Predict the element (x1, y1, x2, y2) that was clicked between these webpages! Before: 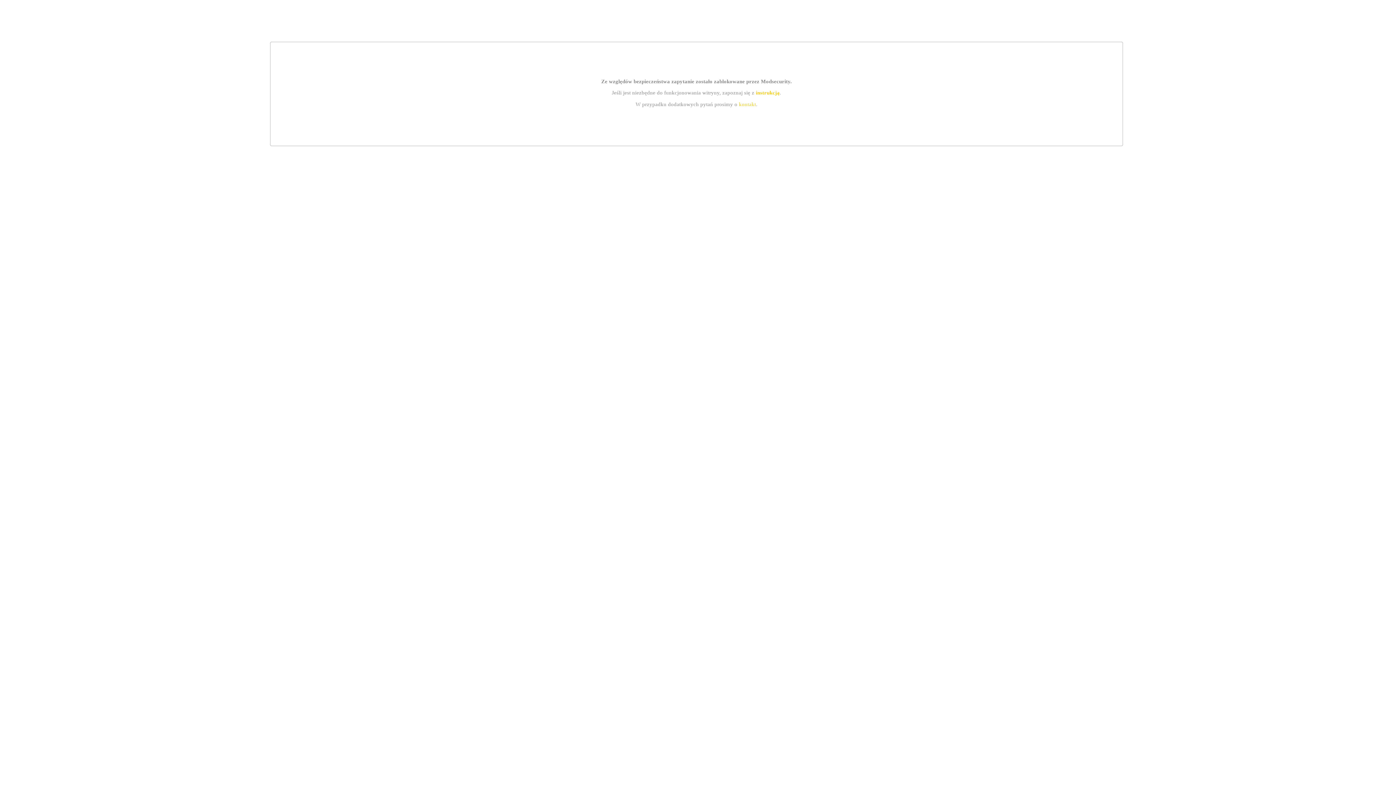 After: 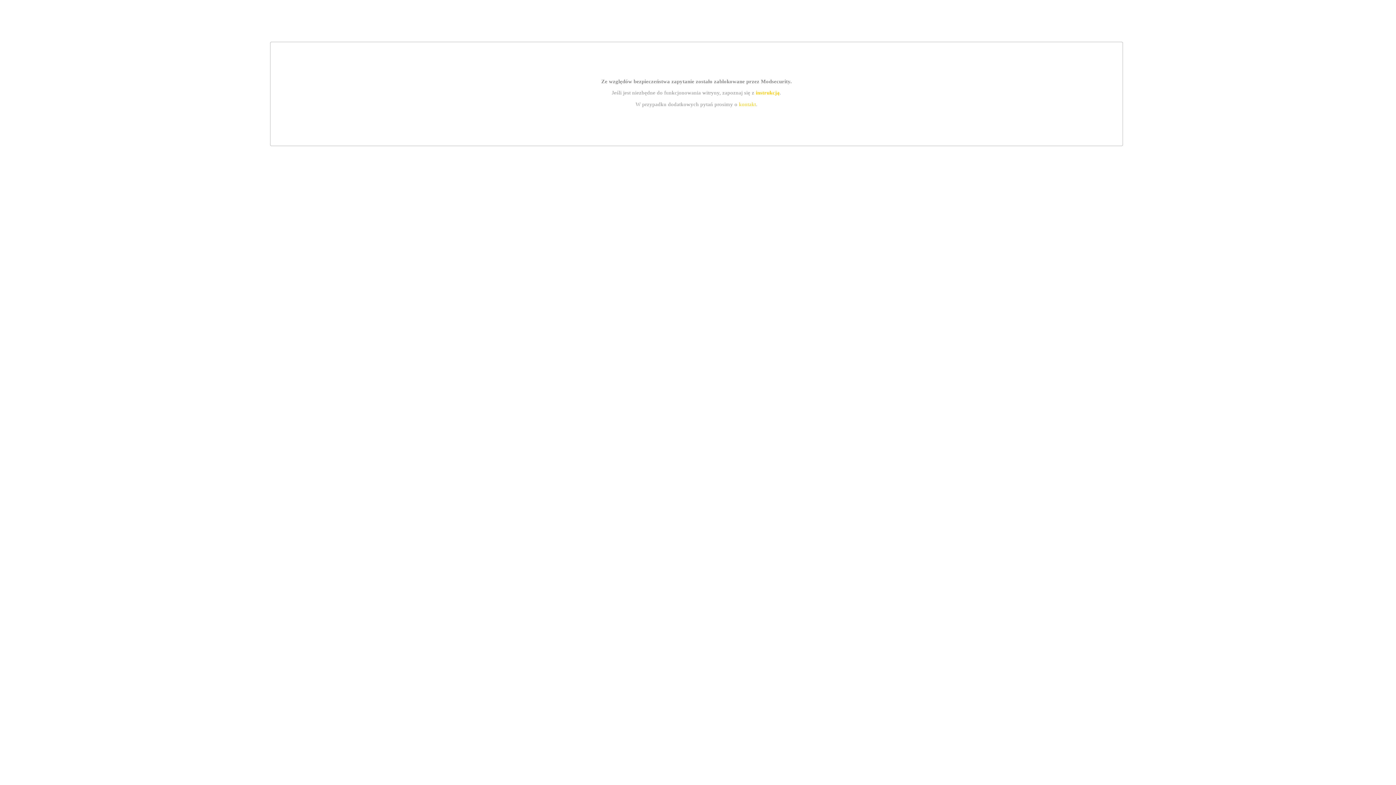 Action: label: kontakt bbox: (739, 101, 756, 107)